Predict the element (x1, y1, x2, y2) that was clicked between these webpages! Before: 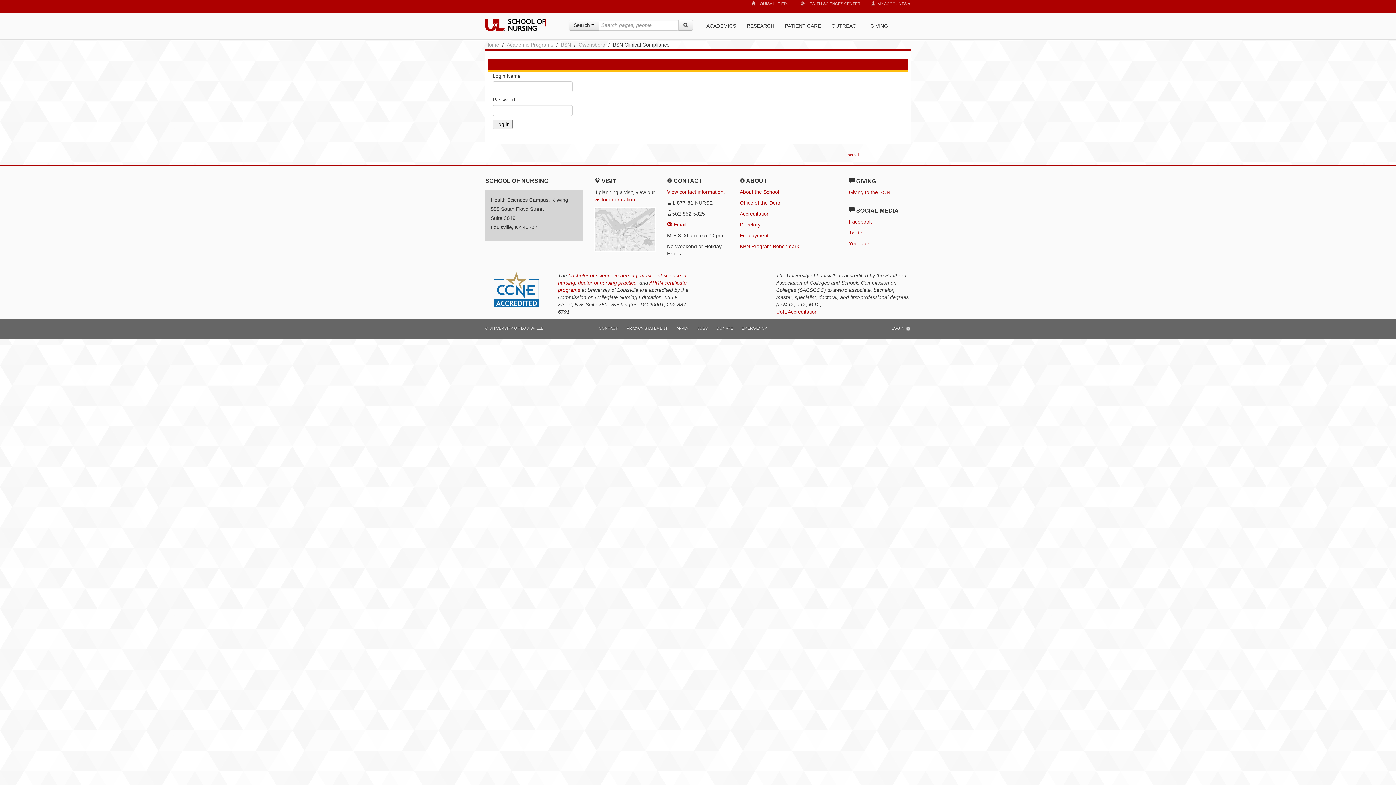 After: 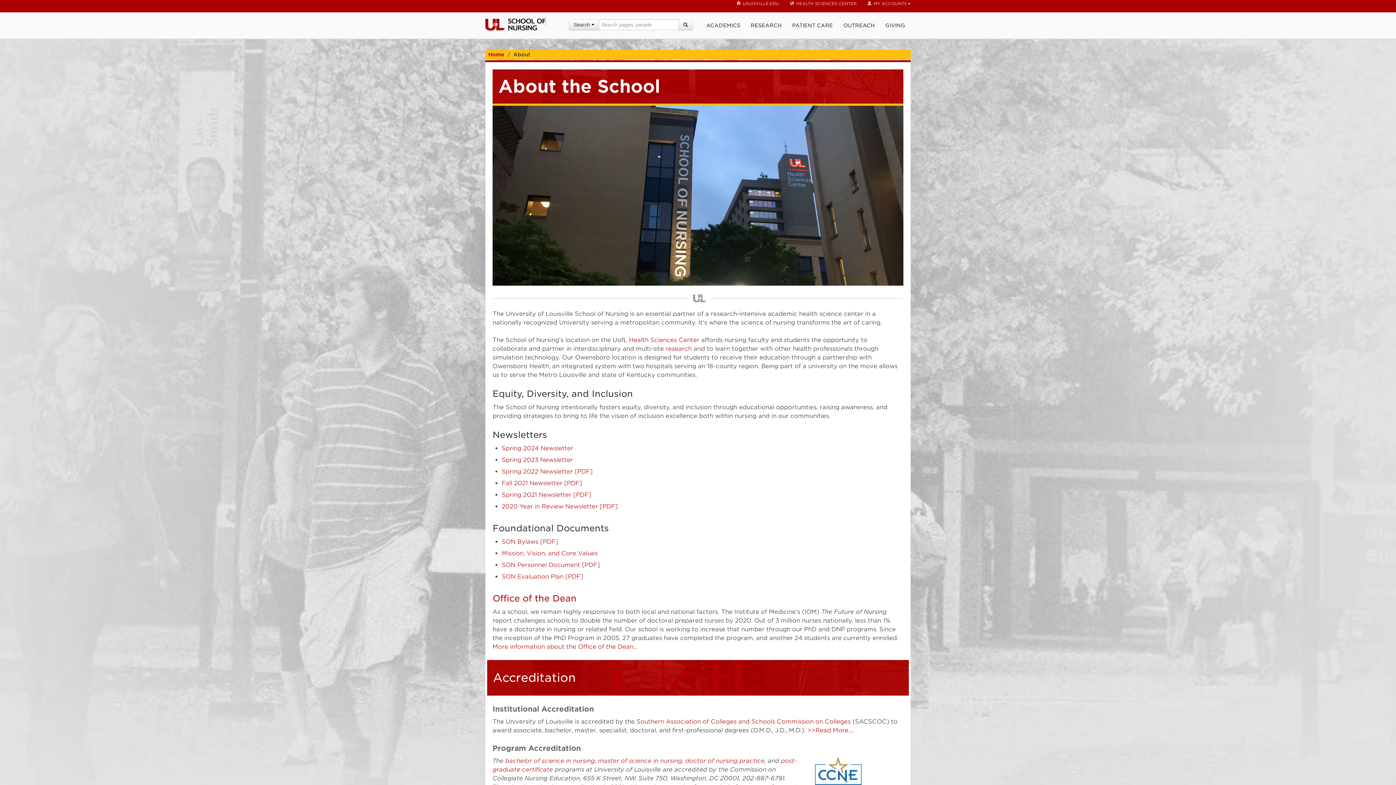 Action: bbox: (740, 189, 779, 194) label: About the School